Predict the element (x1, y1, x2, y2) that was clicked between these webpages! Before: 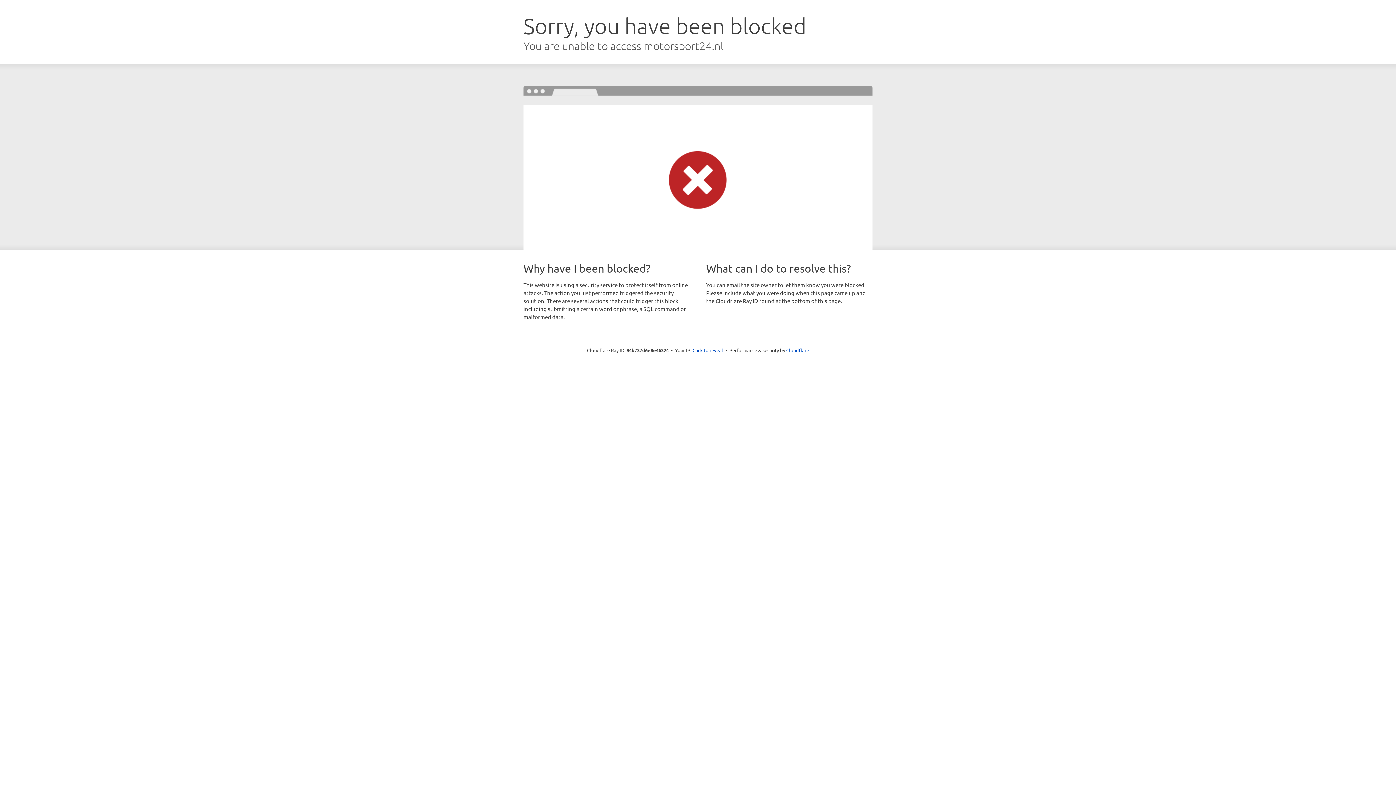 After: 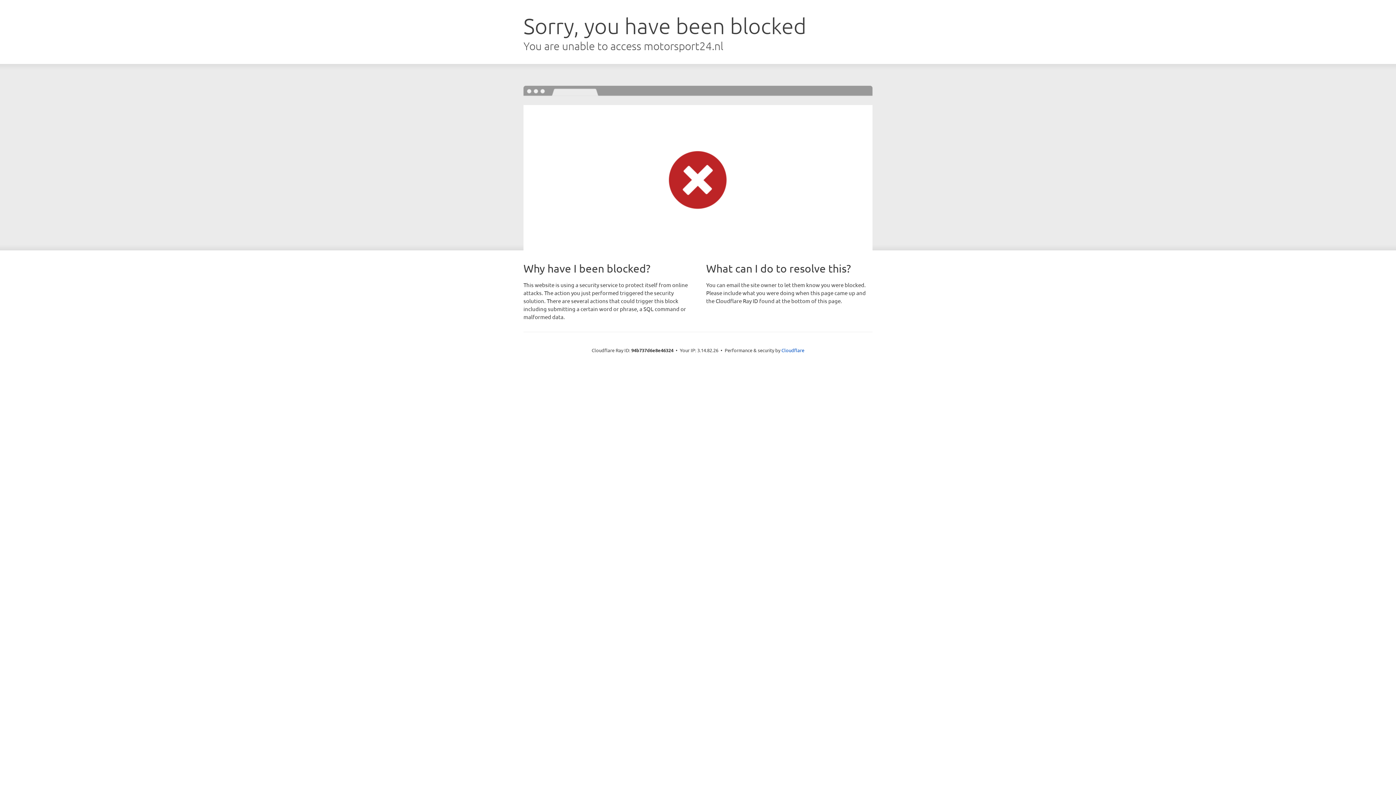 Action: label: Click to reveal bbox: (692, 346, 723, 353)